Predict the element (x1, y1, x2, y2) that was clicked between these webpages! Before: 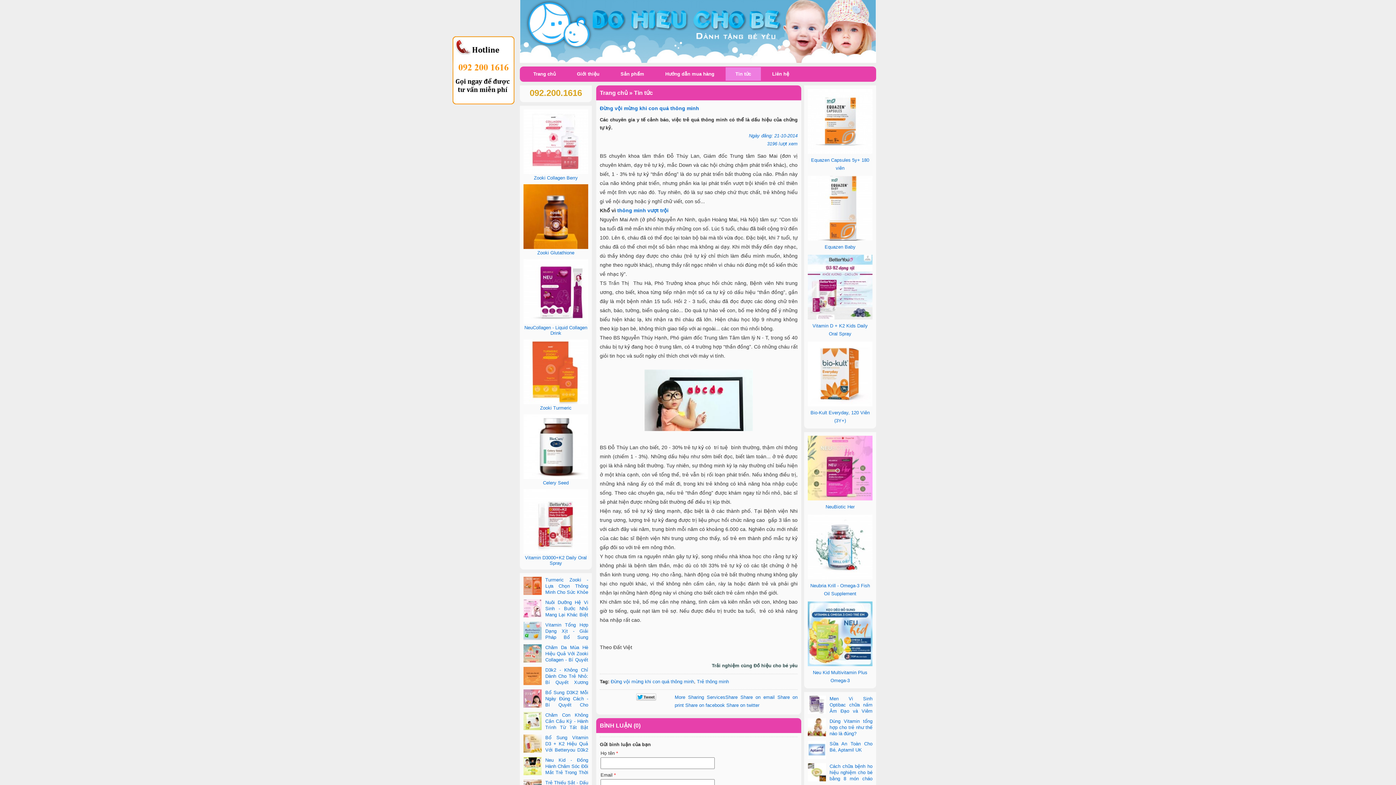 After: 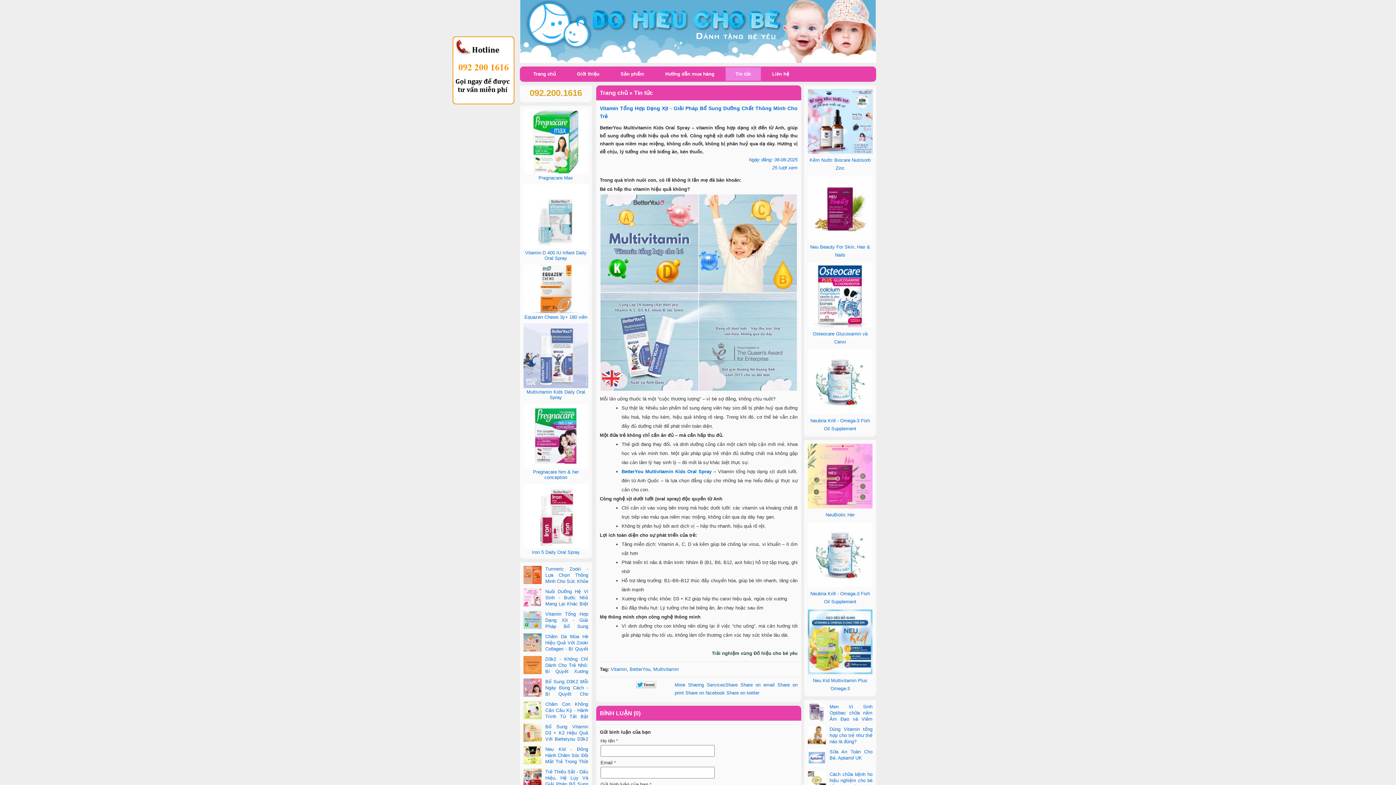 Action: bbox: (523, 622, 541, 641)